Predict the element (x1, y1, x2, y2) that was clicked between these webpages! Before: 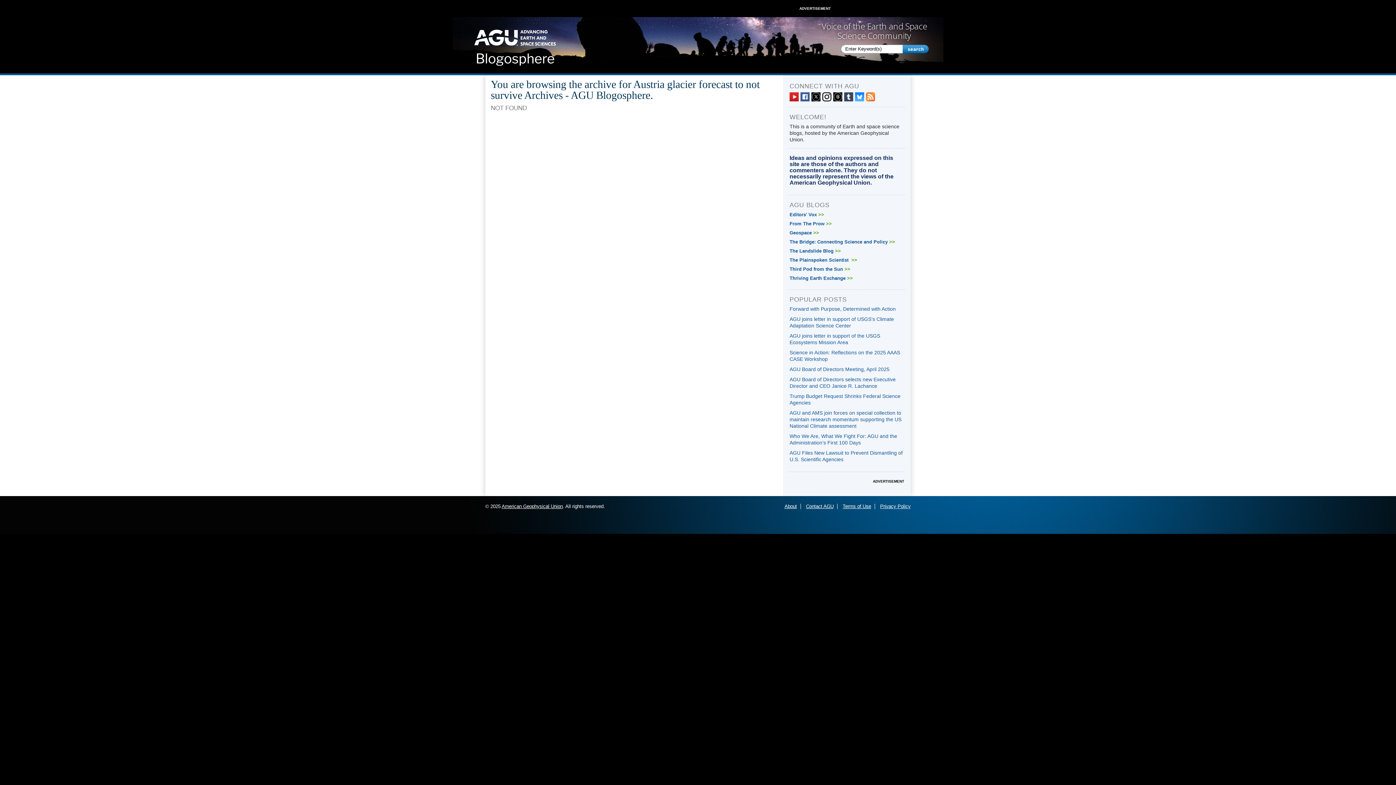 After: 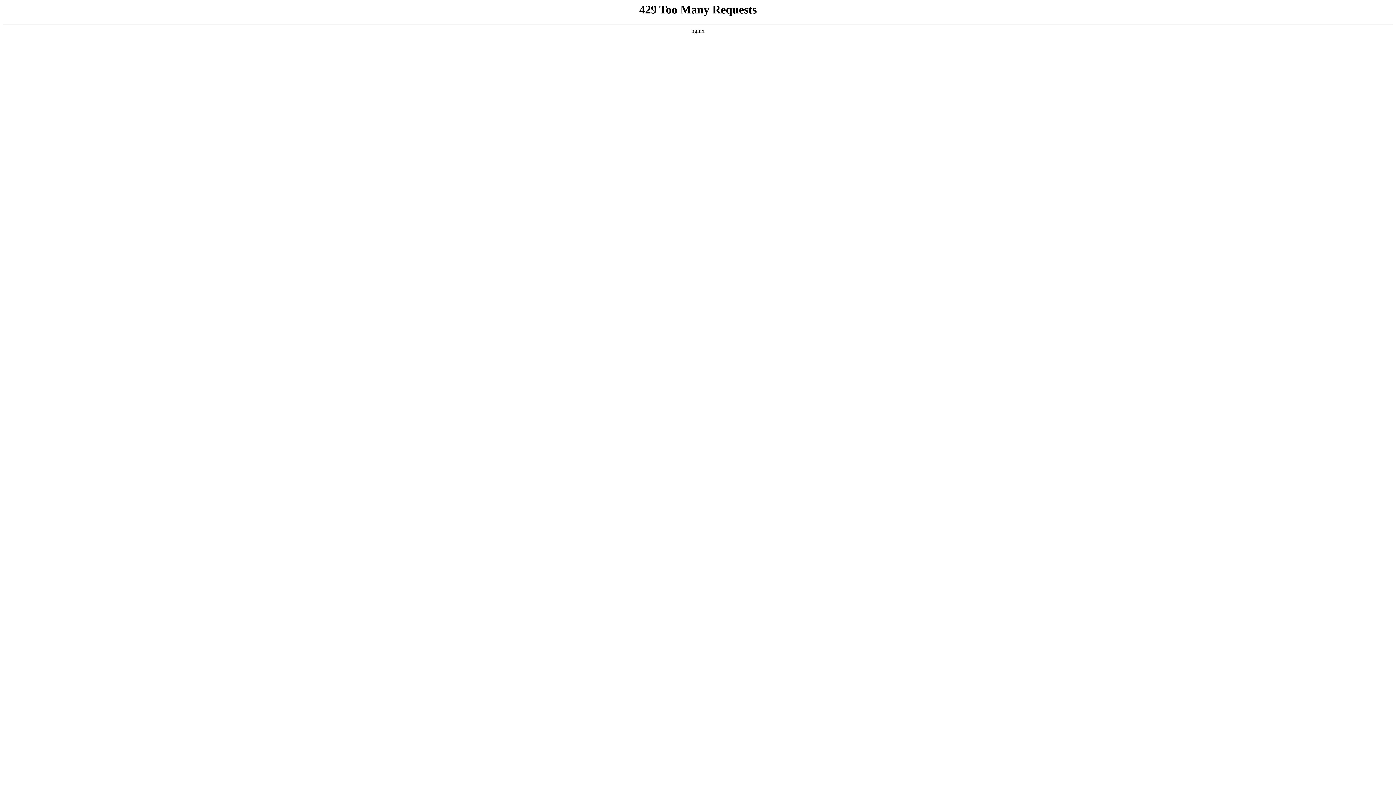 Action: label: The Landslide Blog>> bbox: (789, 248, 841, 253)